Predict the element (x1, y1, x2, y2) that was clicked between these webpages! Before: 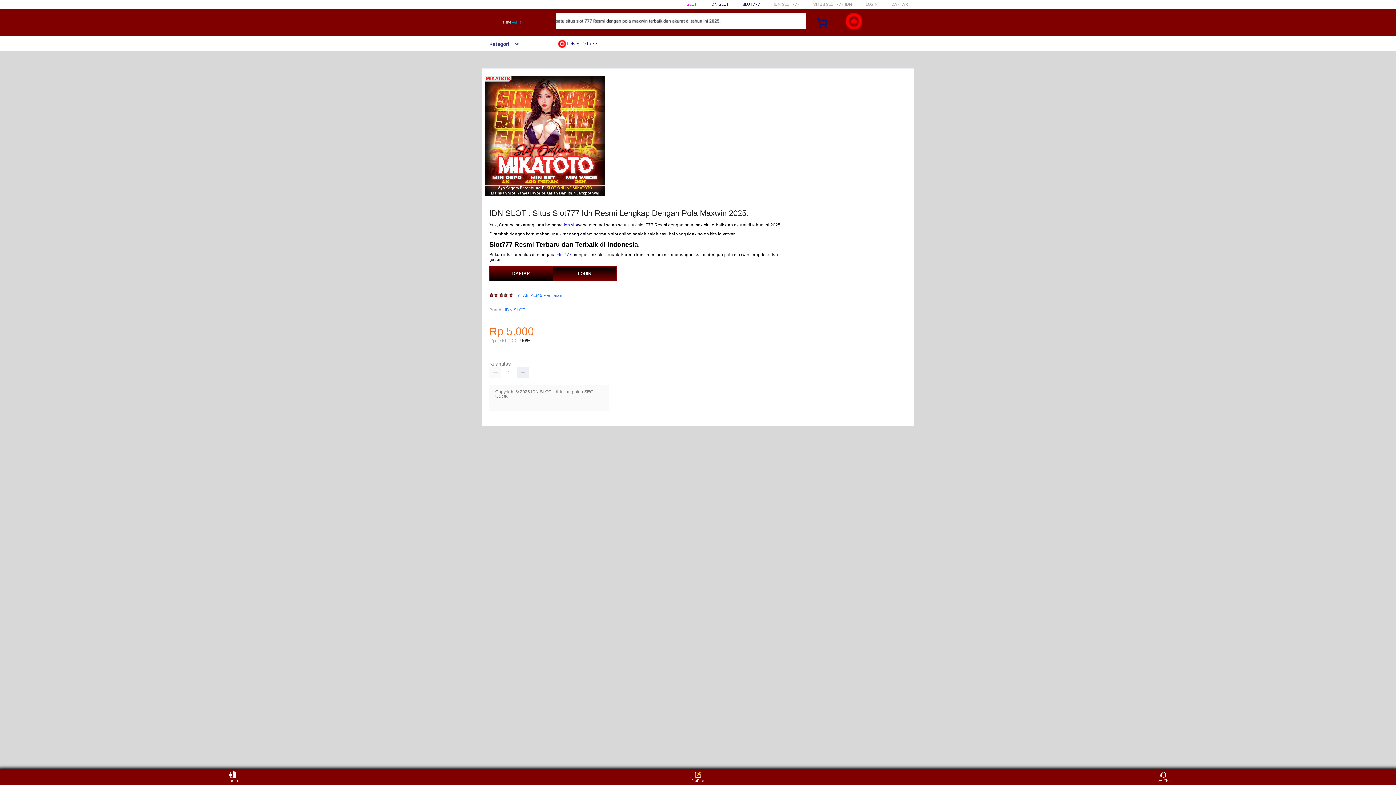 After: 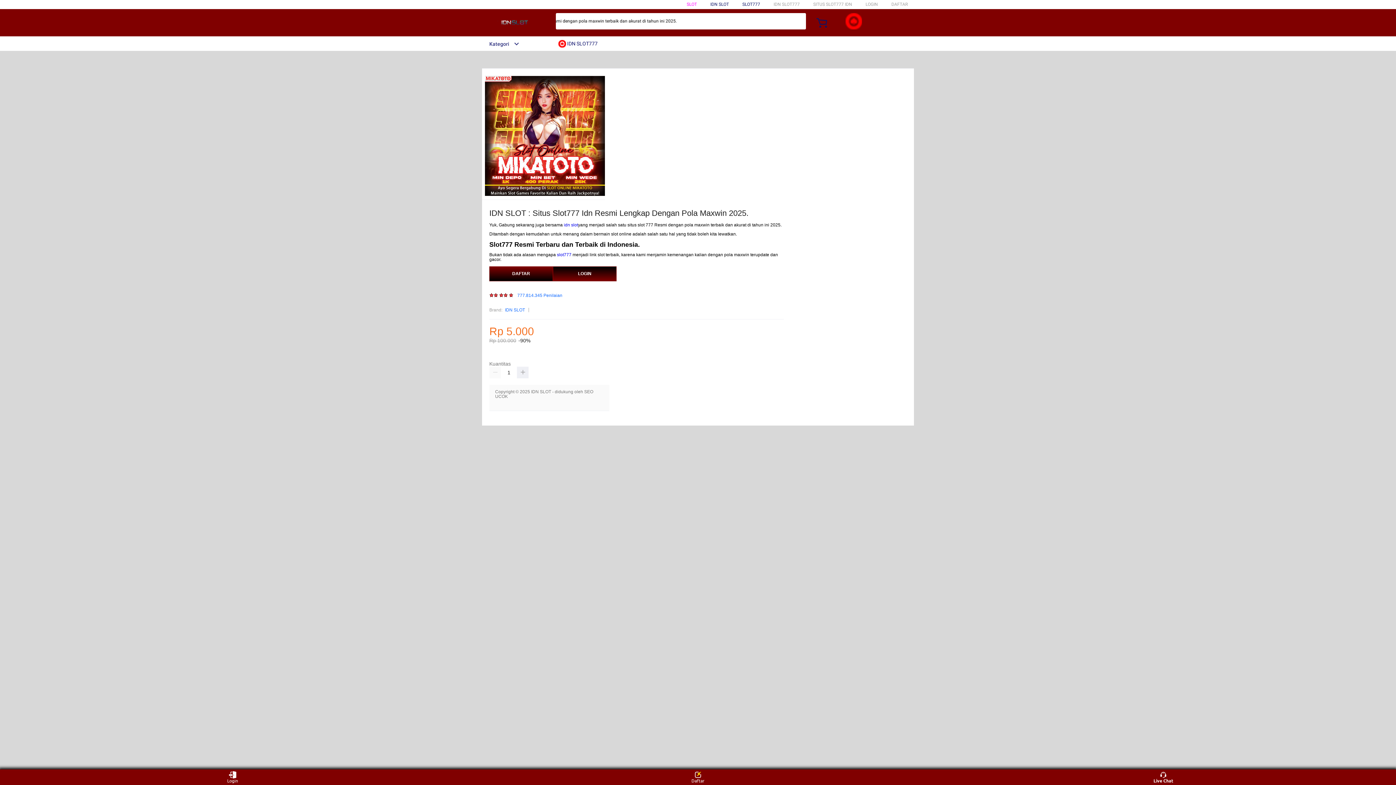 Action: label: Live Chat bbox: (1150, 771, 1177, 783)